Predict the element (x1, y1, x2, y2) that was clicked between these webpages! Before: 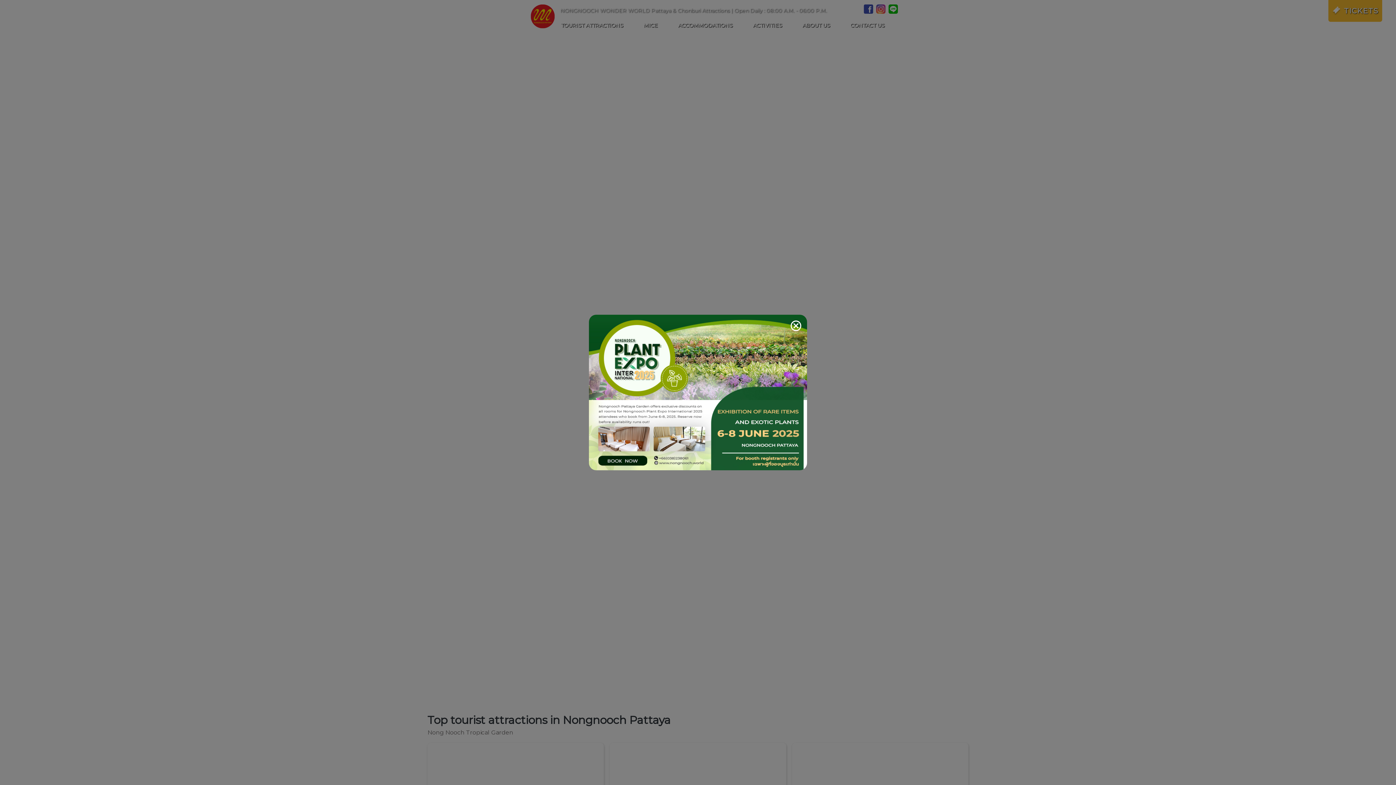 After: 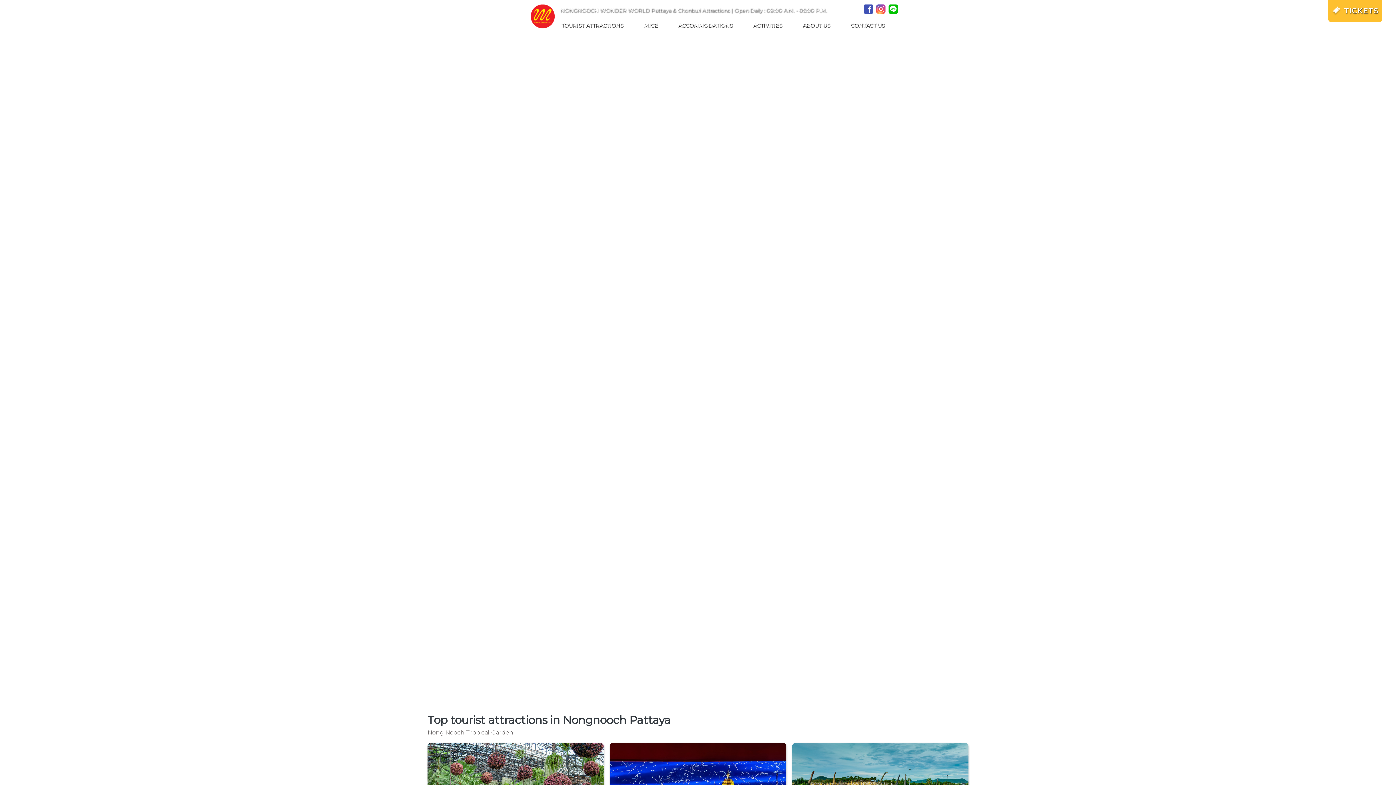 Action: bbox: (786, 316, 805, 335)